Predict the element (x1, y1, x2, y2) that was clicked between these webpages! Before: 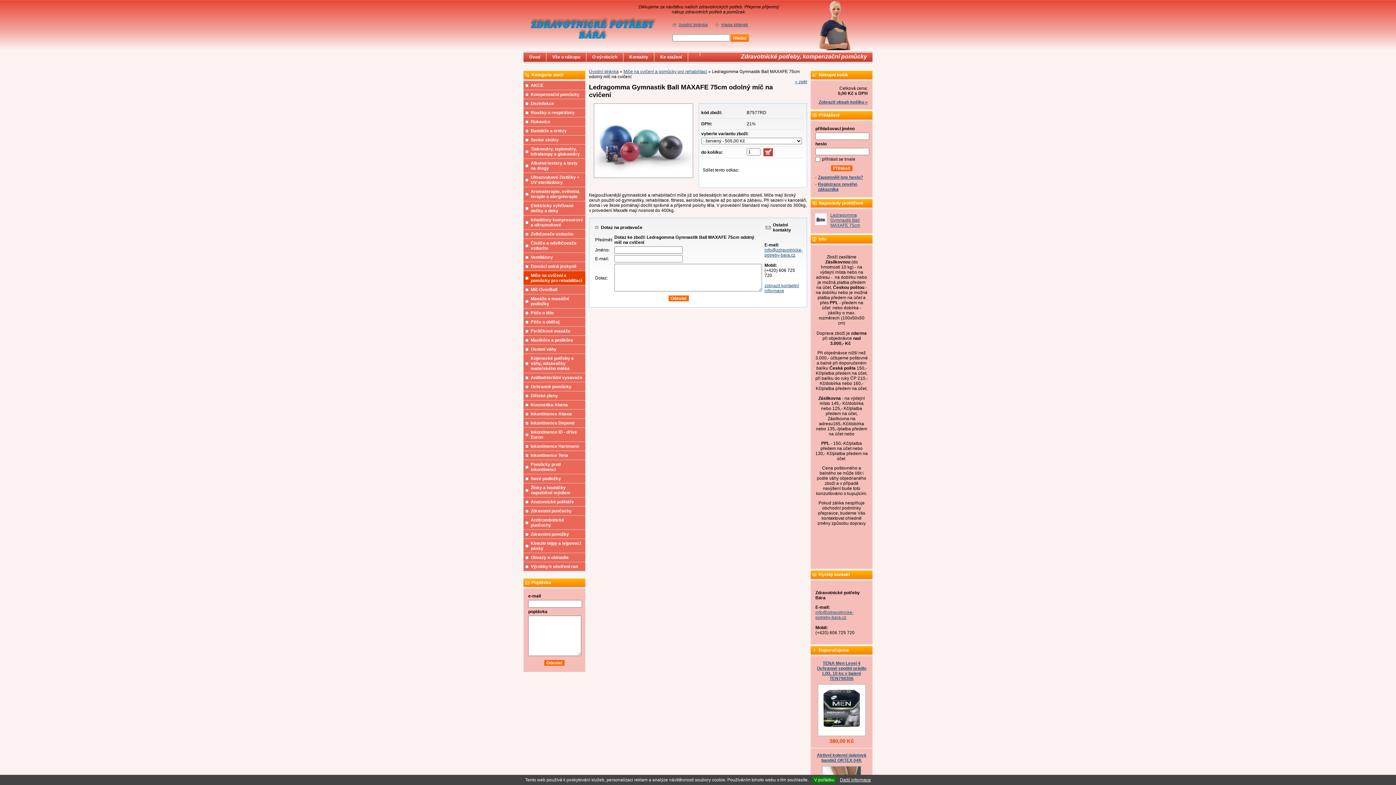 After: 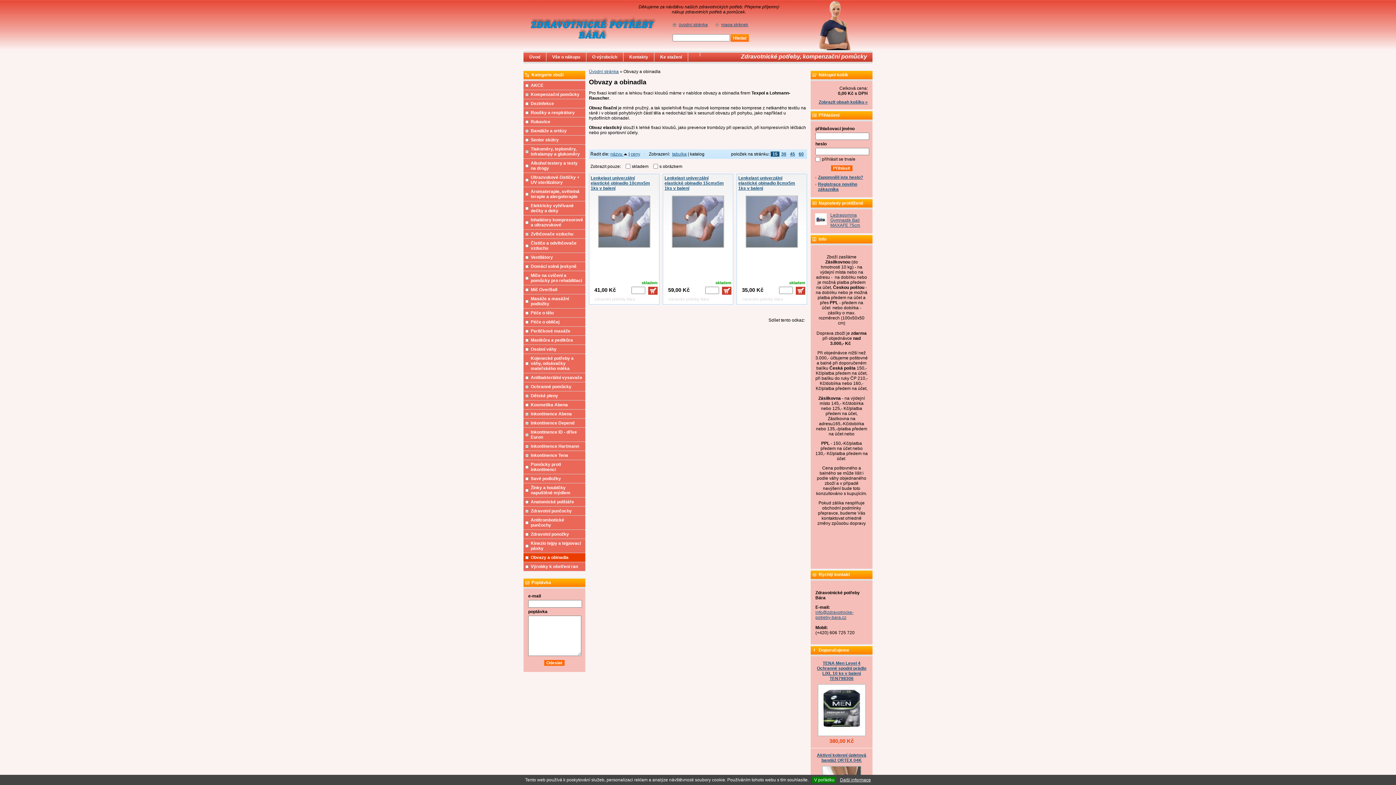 Action: bbox: (523, 553, 585, 562) label: Obvazy a obinadla